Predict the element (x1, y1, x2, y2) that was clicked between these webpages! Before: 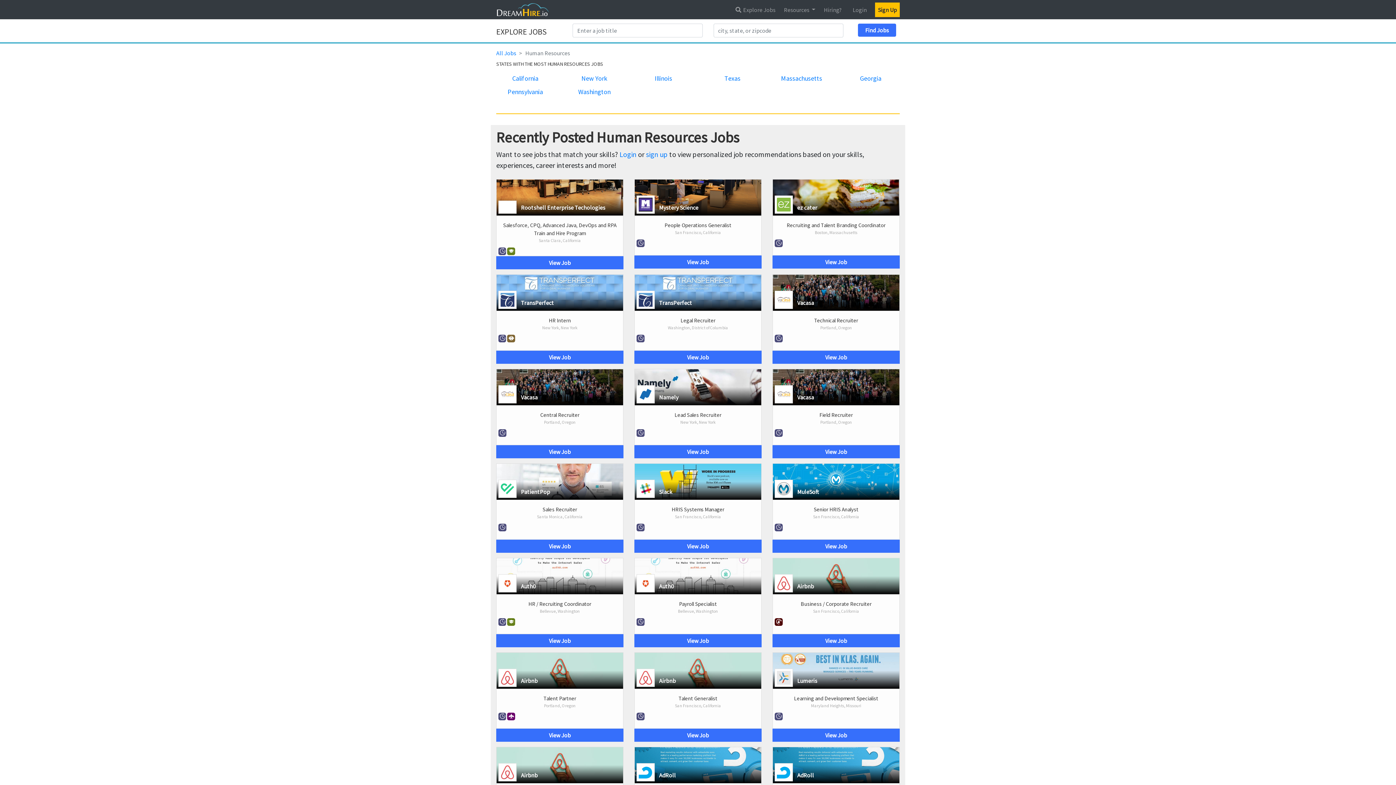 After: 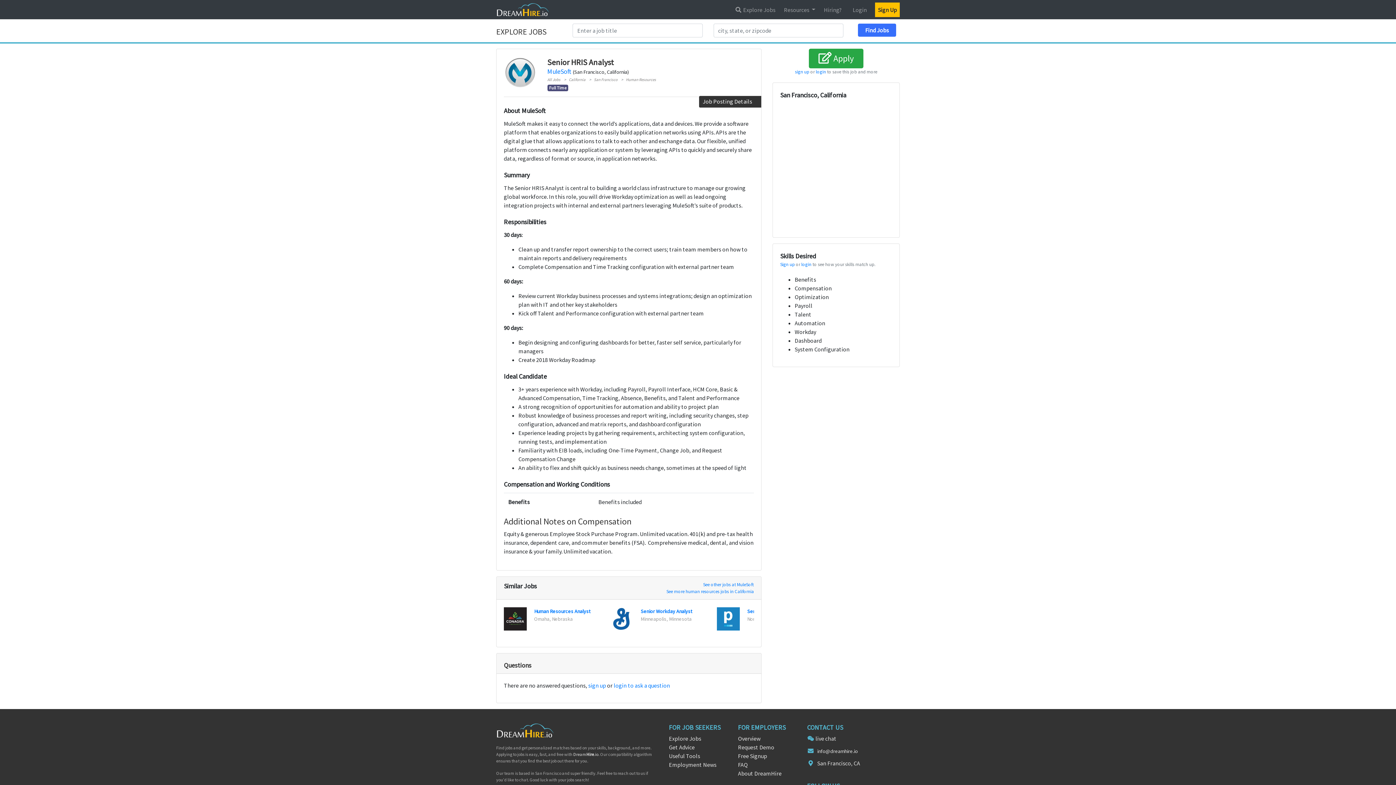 Action: label: Senior HRIS Analyst
San Francisco, California bbox: (773, 503, 899, 531)